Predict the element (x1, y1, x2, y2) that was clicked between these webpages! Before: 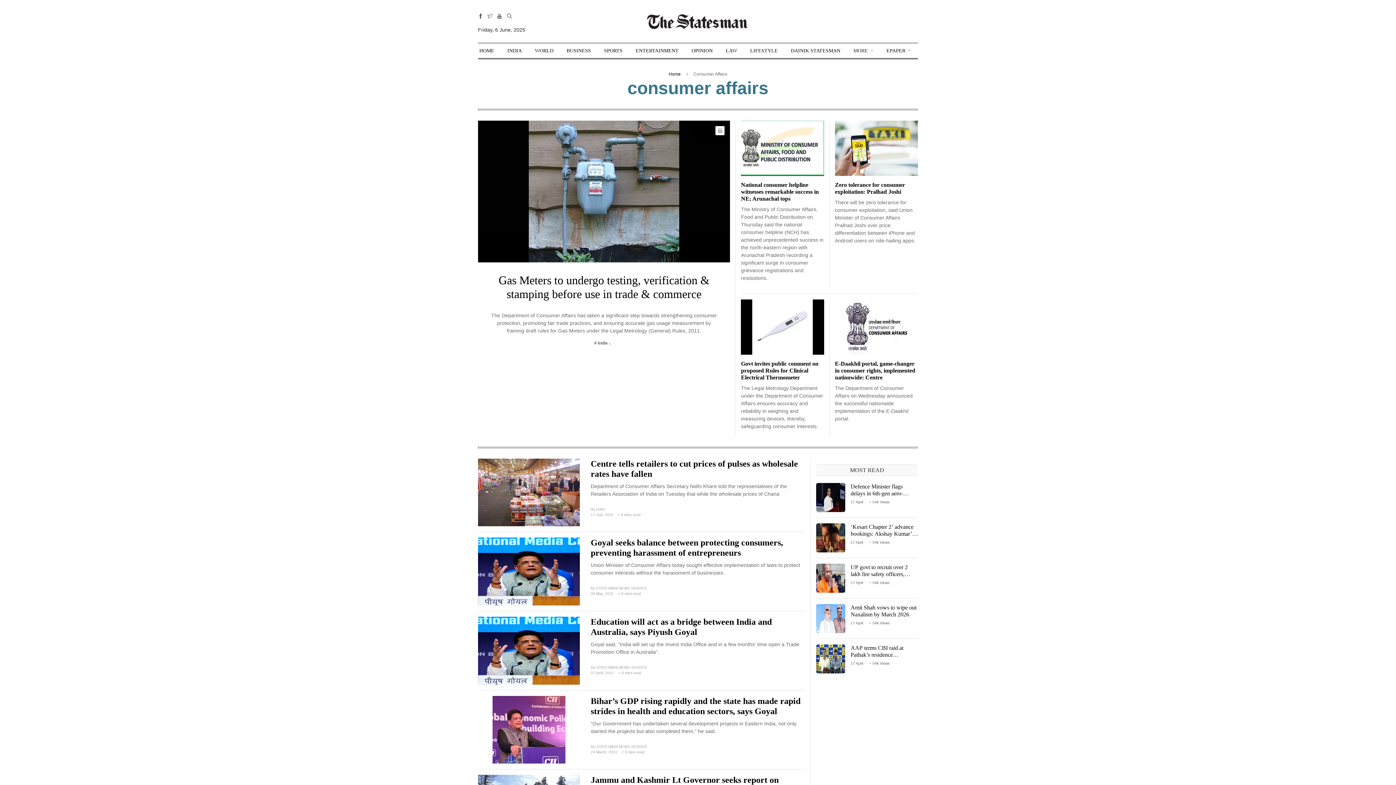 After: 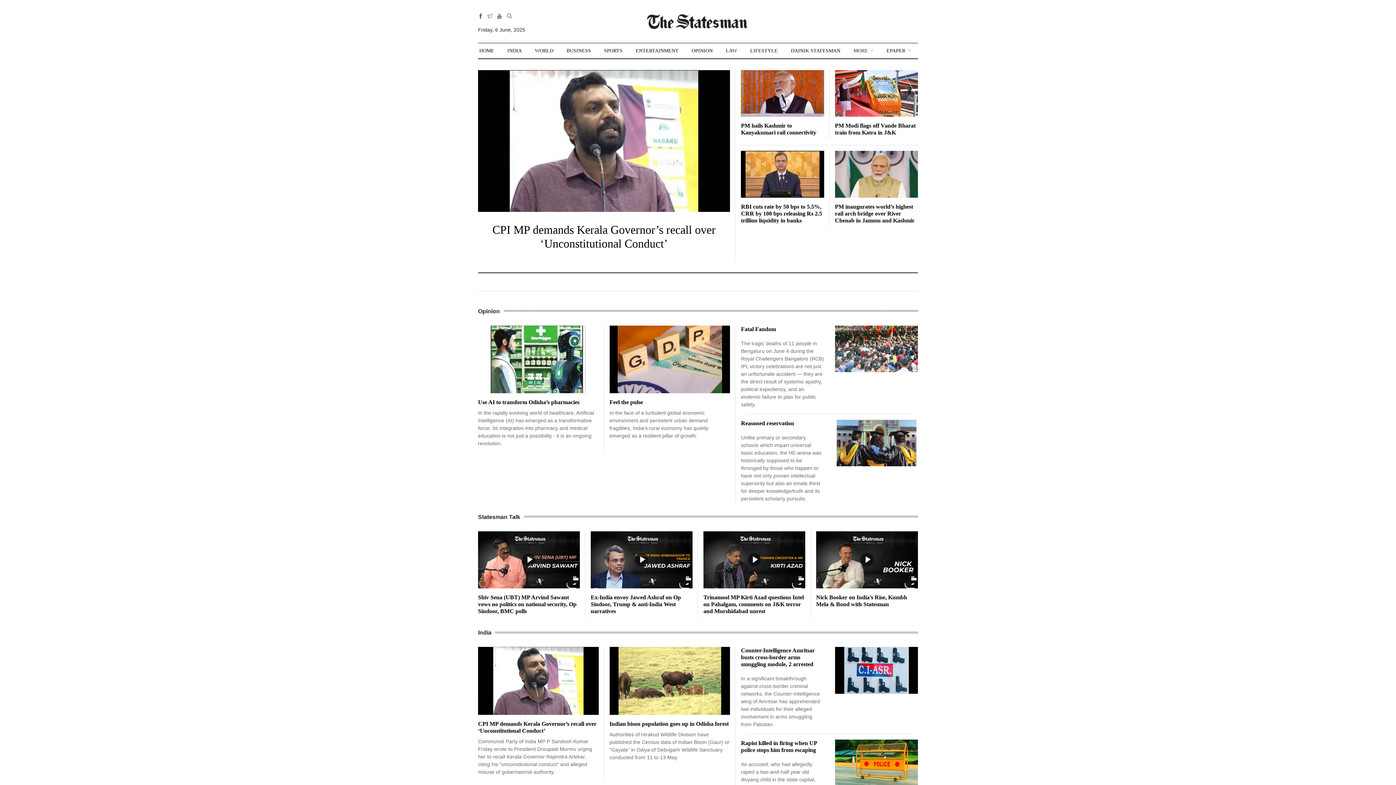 Action: bbox: (647, 12, 749, 29)